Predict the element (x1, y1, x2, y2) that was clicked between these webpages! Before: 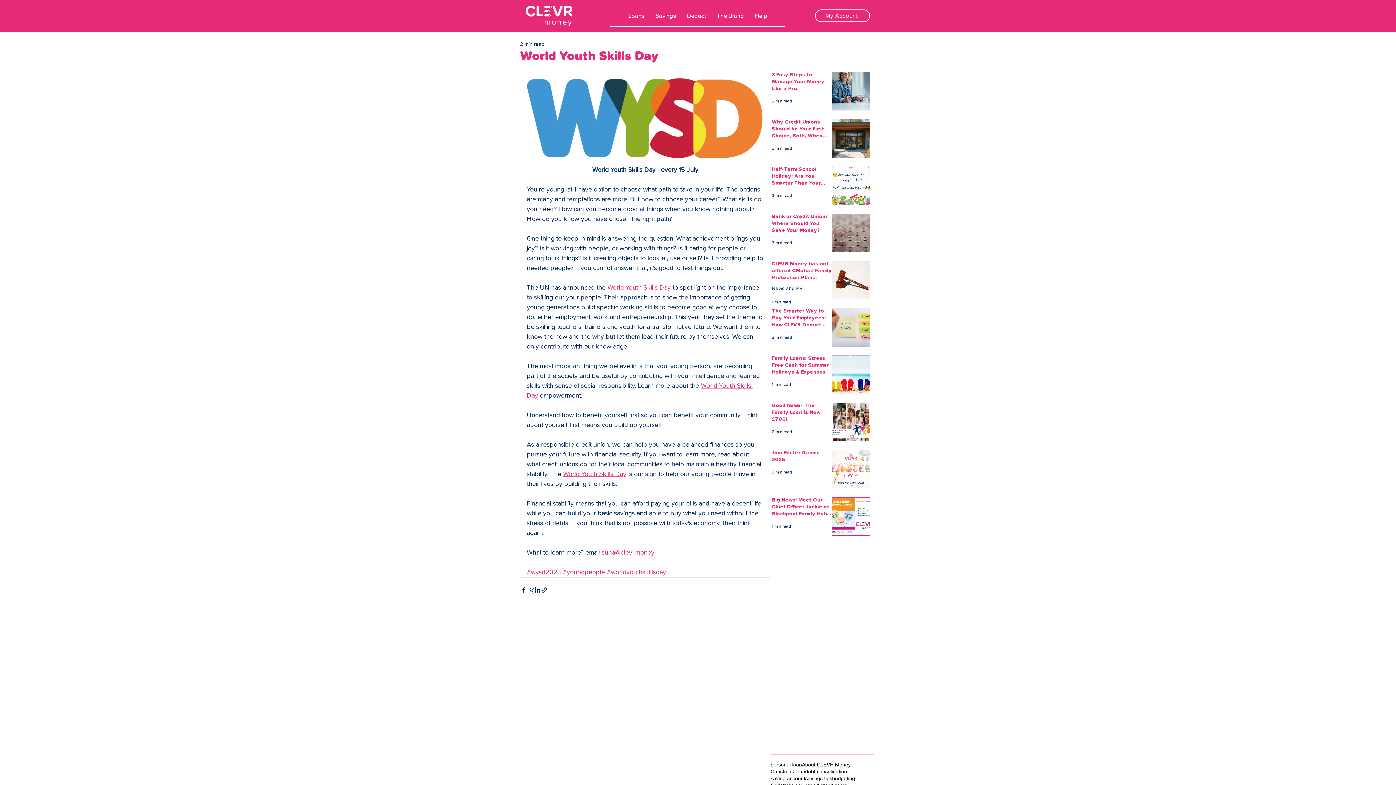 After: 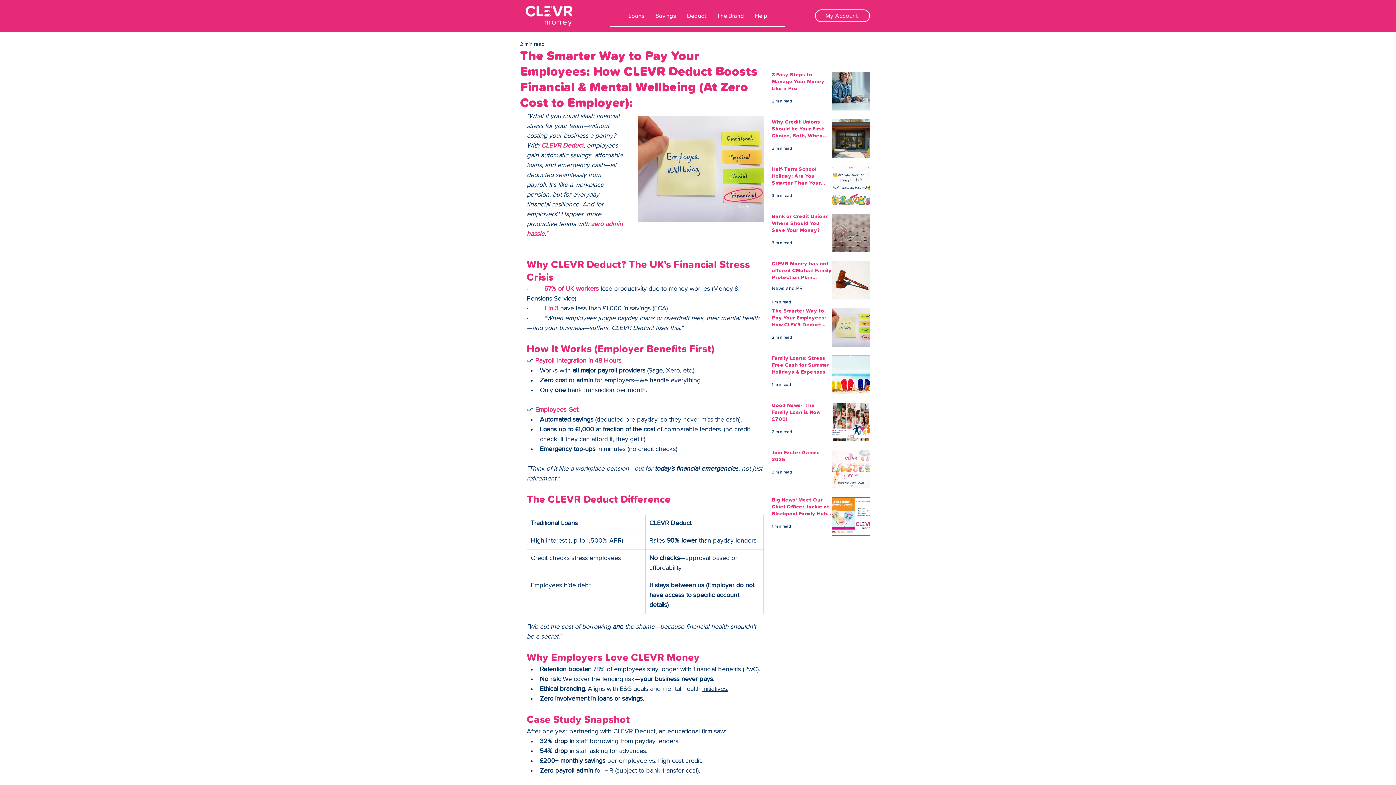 Action: label: The Smarter Way to Pay Your Employees: How CLEVR Deduct Boosts Financial & Mental Wellbeing (At Zero Cost to Employer): bbox: (772, 308, 832, 331)